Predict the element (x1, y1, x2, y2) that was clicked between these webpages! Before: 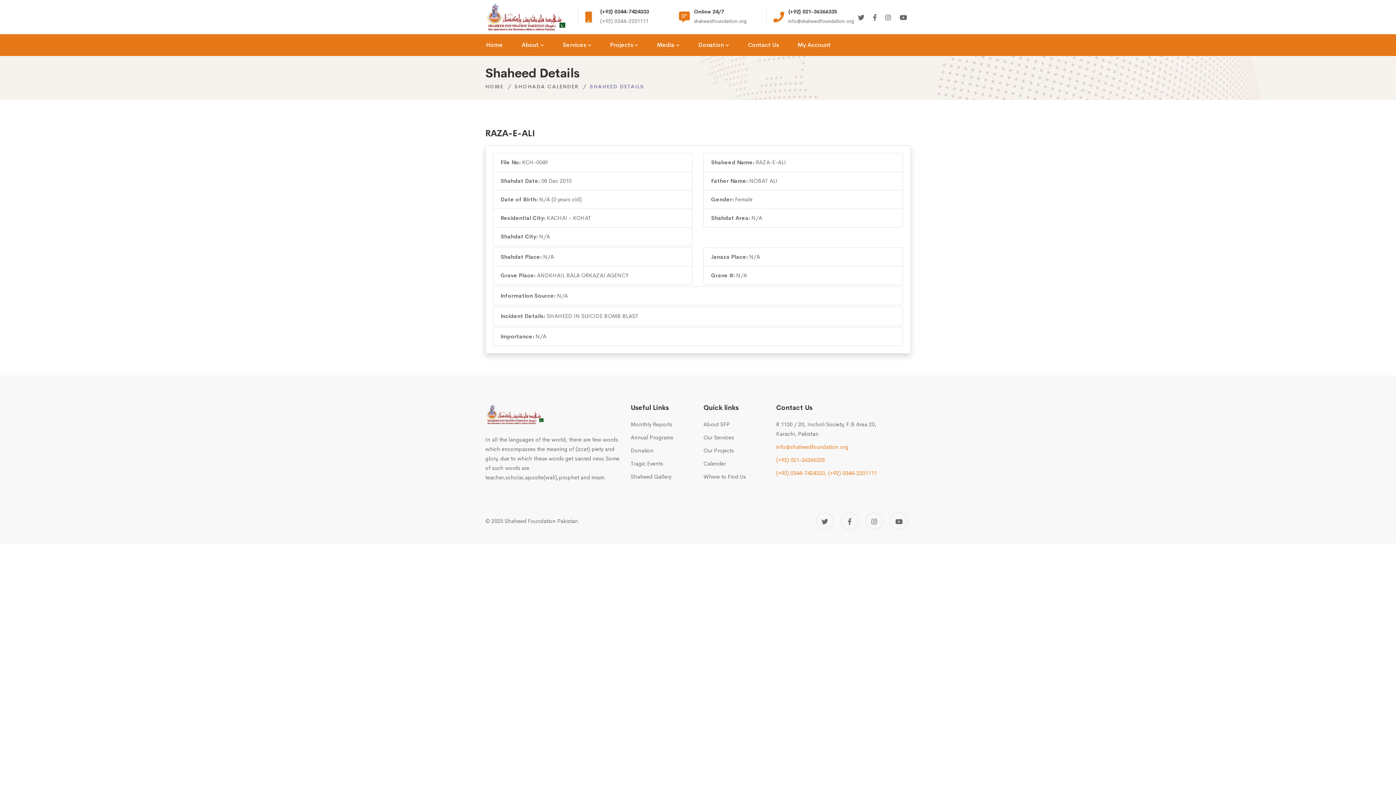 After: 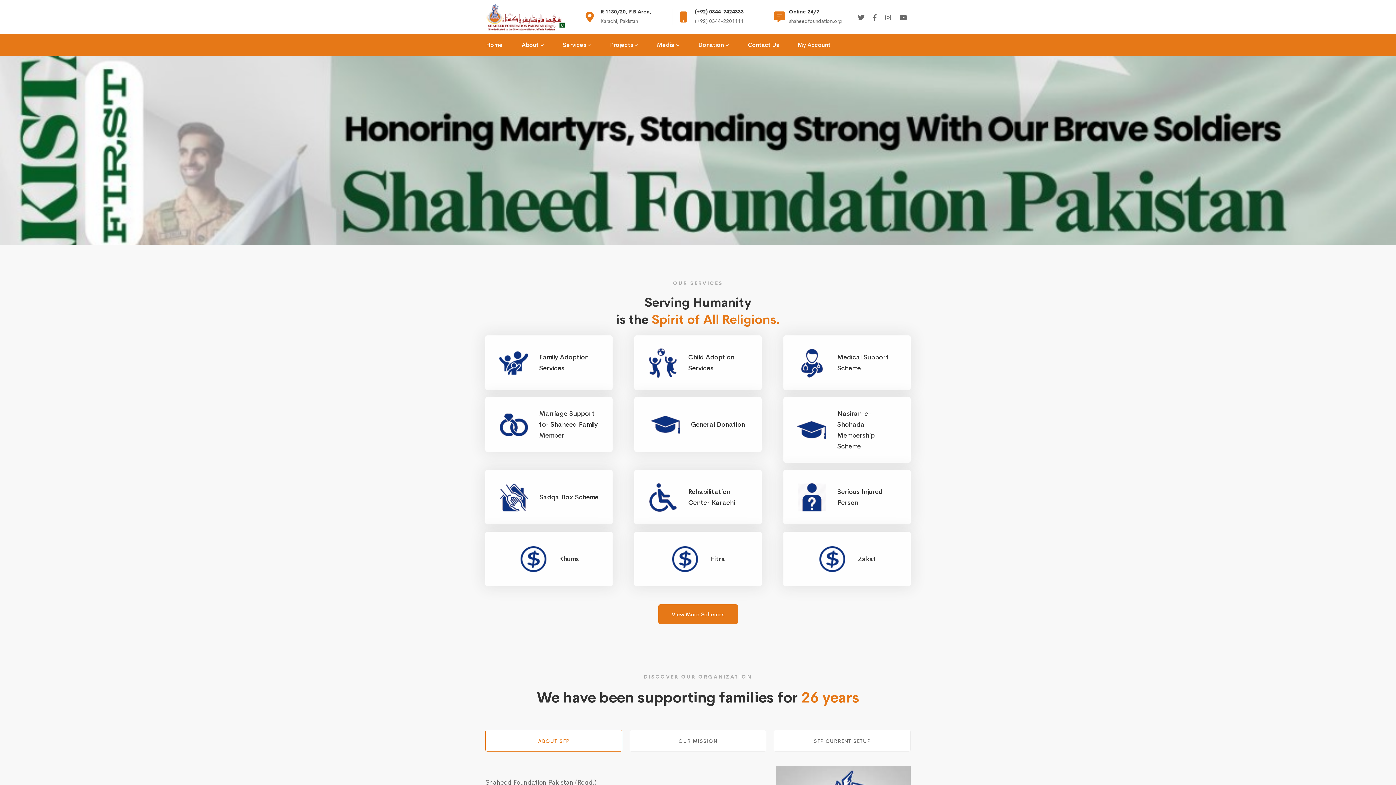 Action: bbox: (485, 3, 565, 30)